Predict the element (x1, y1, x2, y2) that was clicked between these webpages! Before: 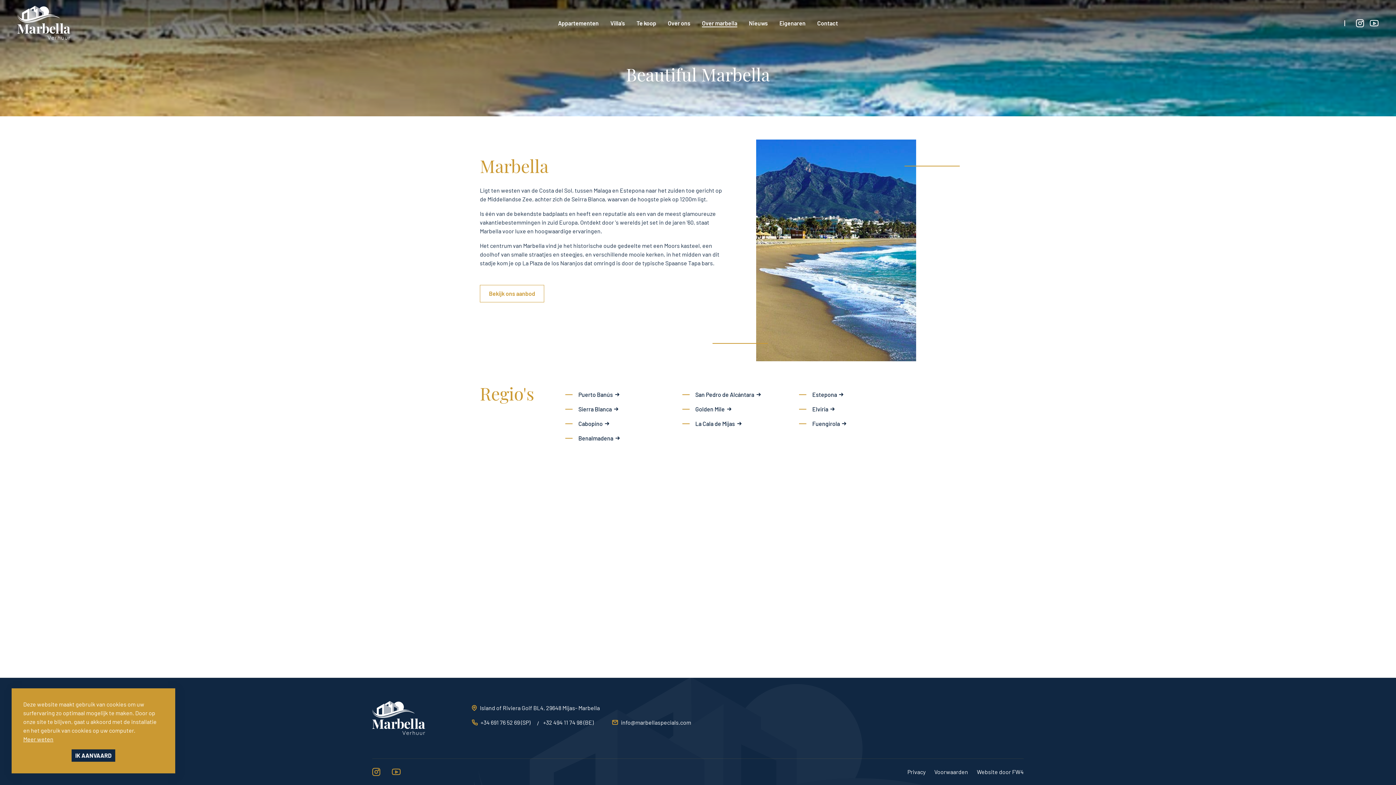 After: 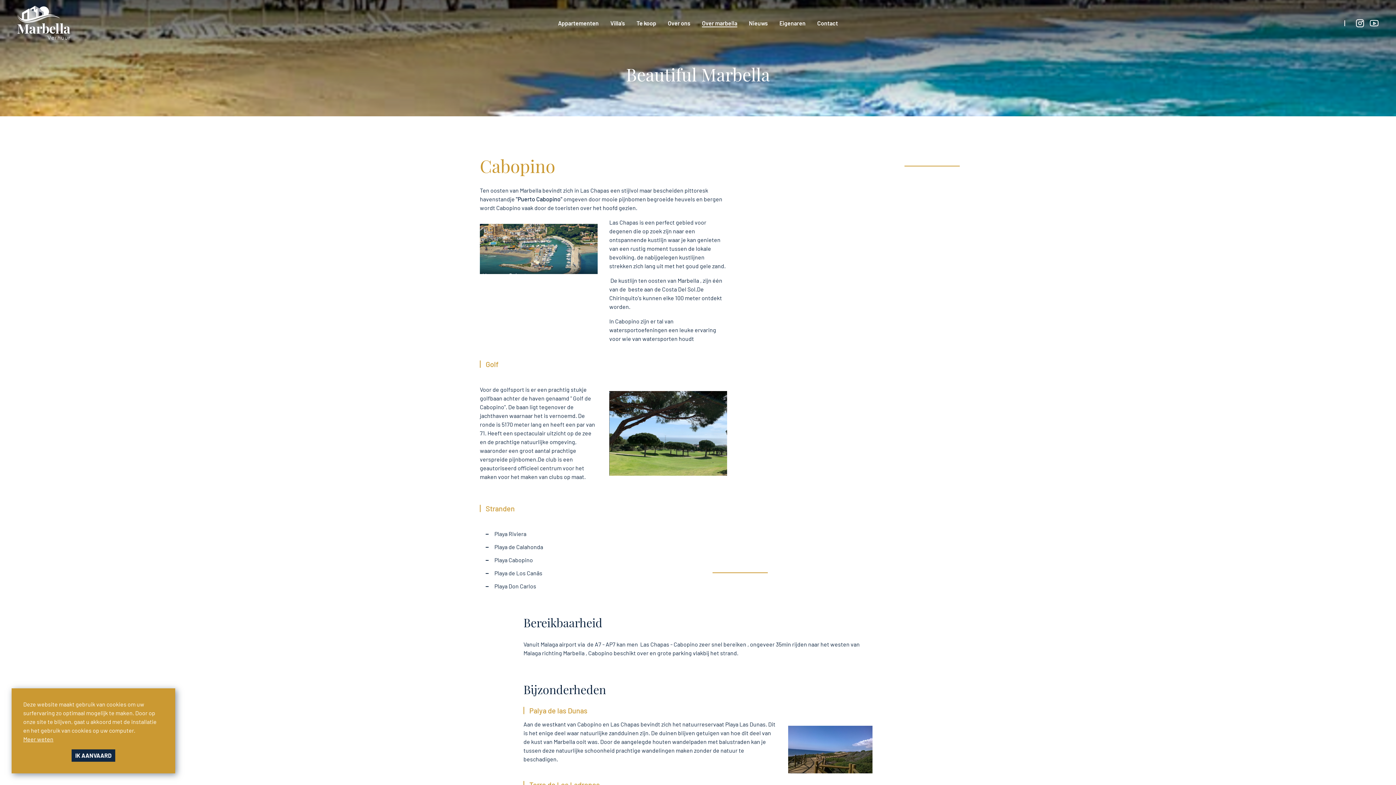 Action: bbox: (565, 420, 615, 427) label: Cabopino